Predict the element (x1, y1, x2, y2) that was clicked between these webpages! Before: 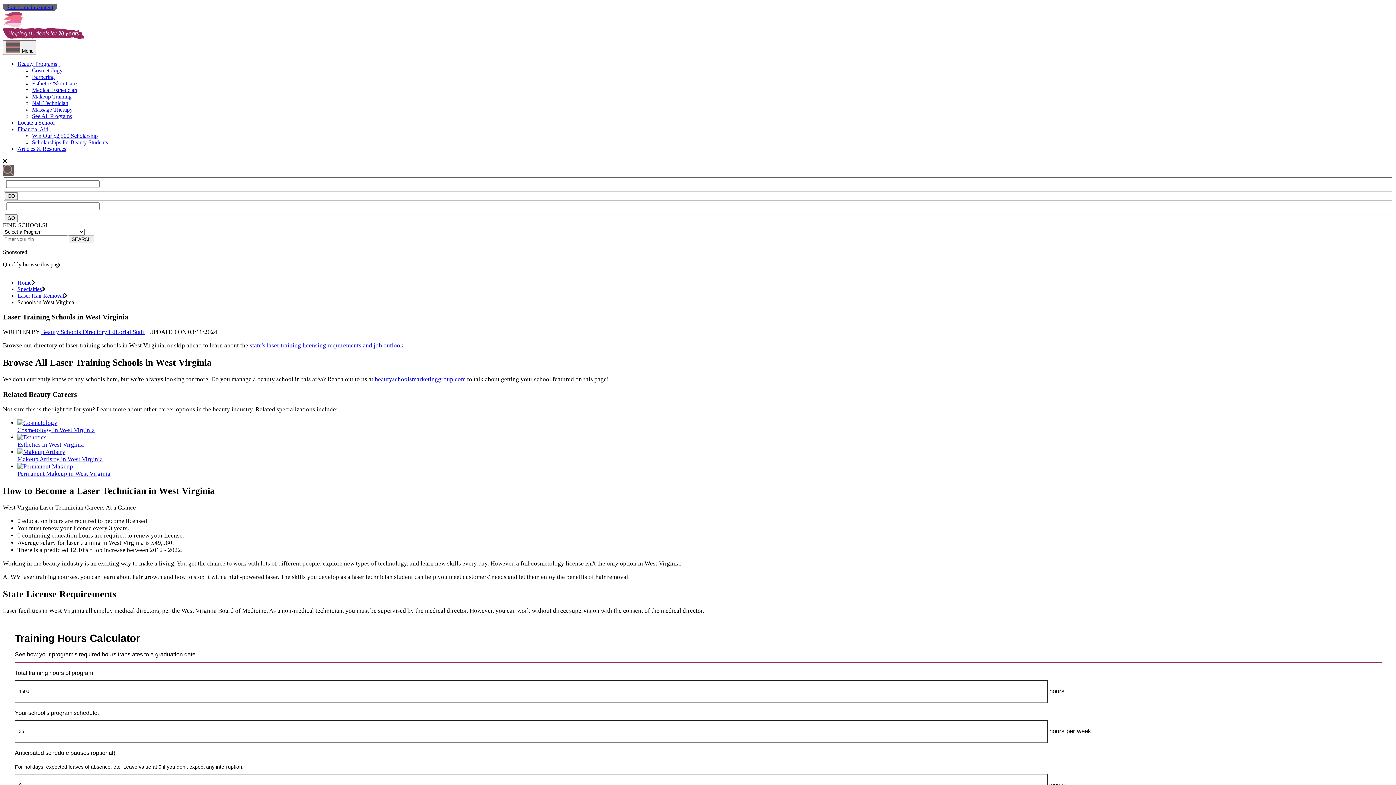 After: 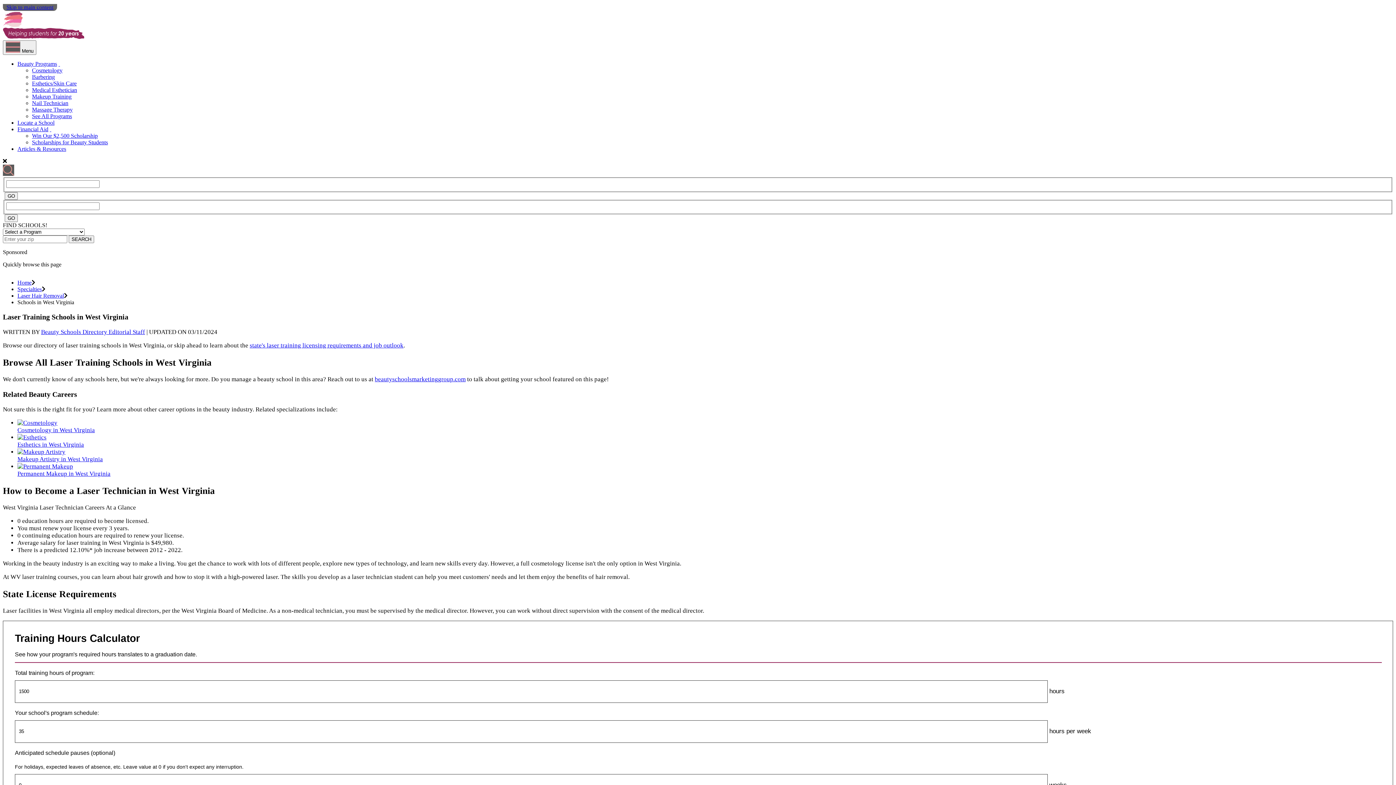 Action: label:   bbox: (58, 60, 60, 66)